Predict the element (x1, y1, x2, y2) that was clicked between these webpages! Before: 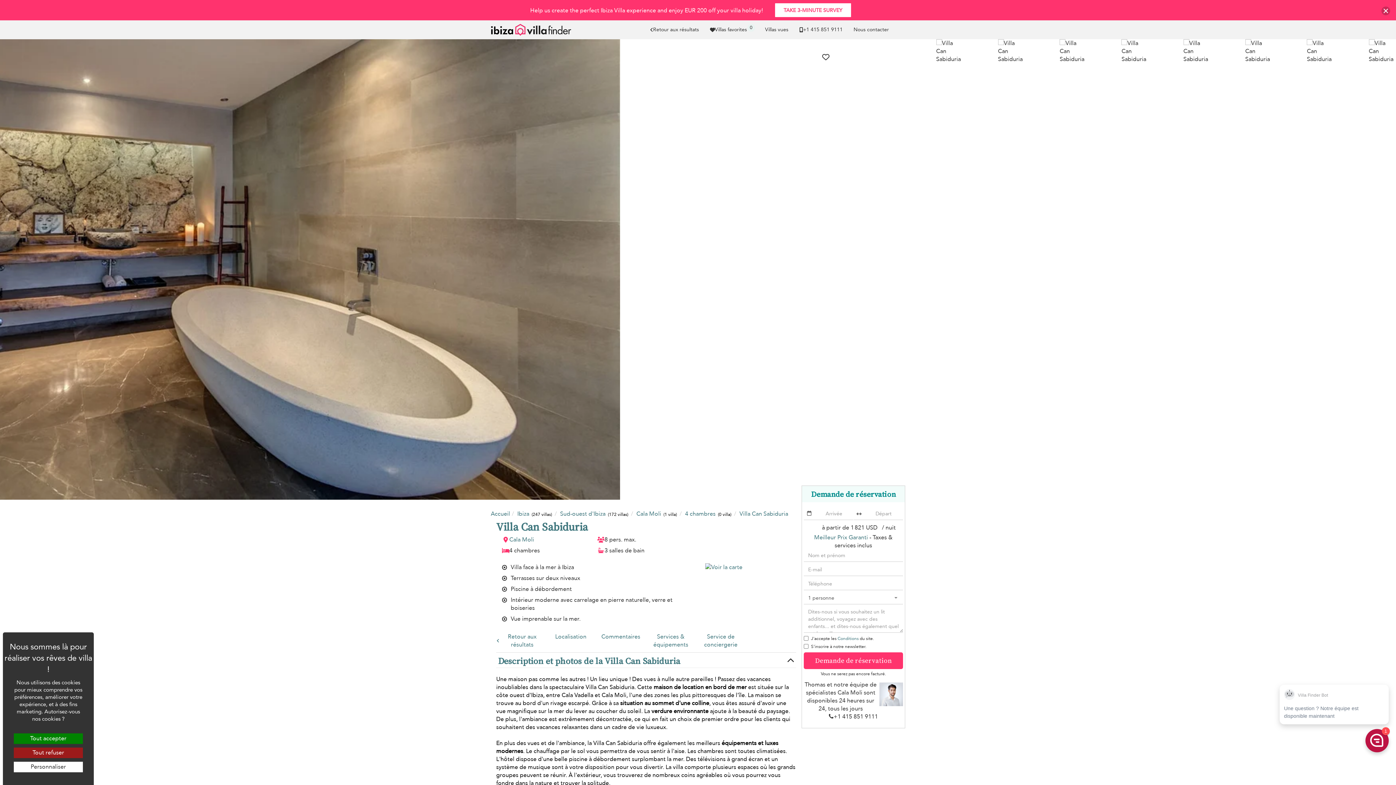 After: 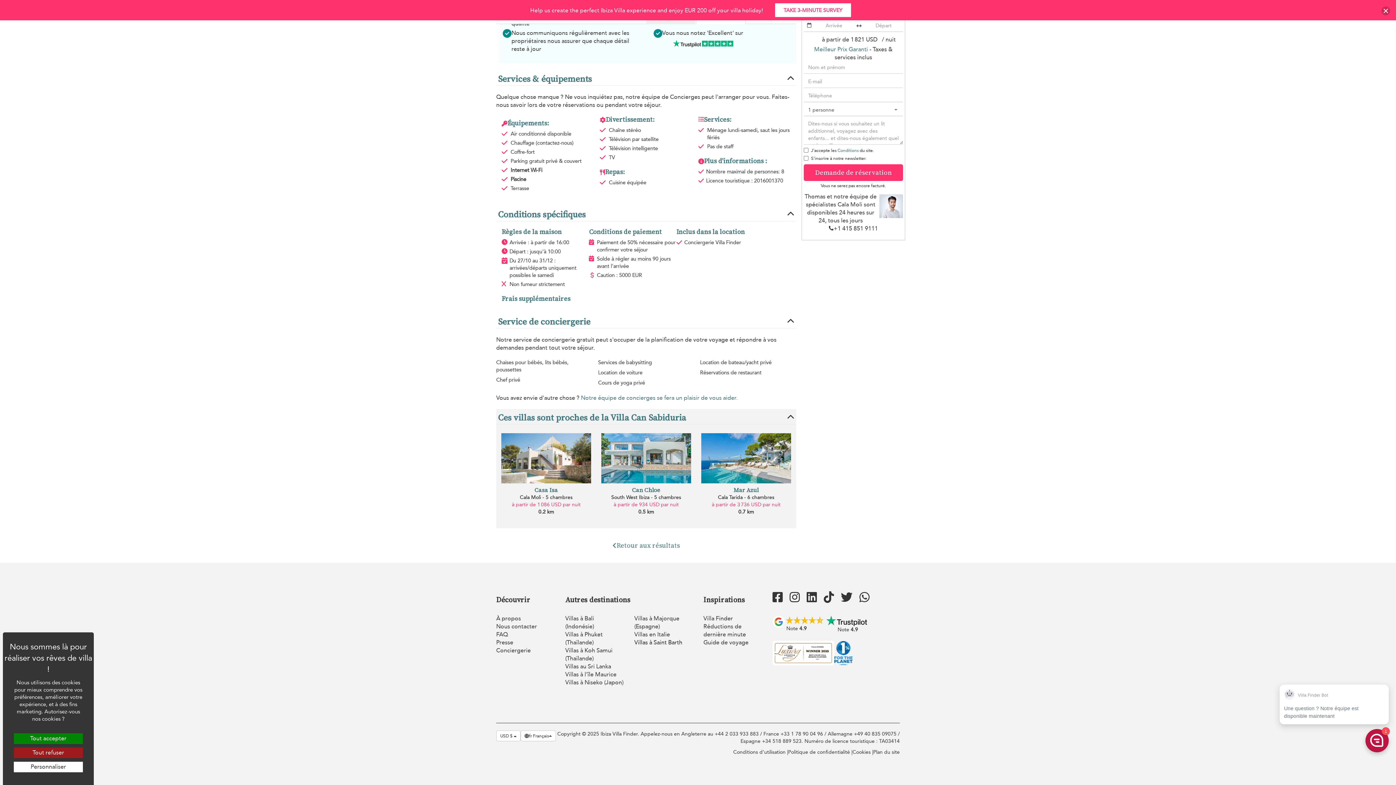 Action: label: Services & équipements bbox: (646, 629, 695, 653)